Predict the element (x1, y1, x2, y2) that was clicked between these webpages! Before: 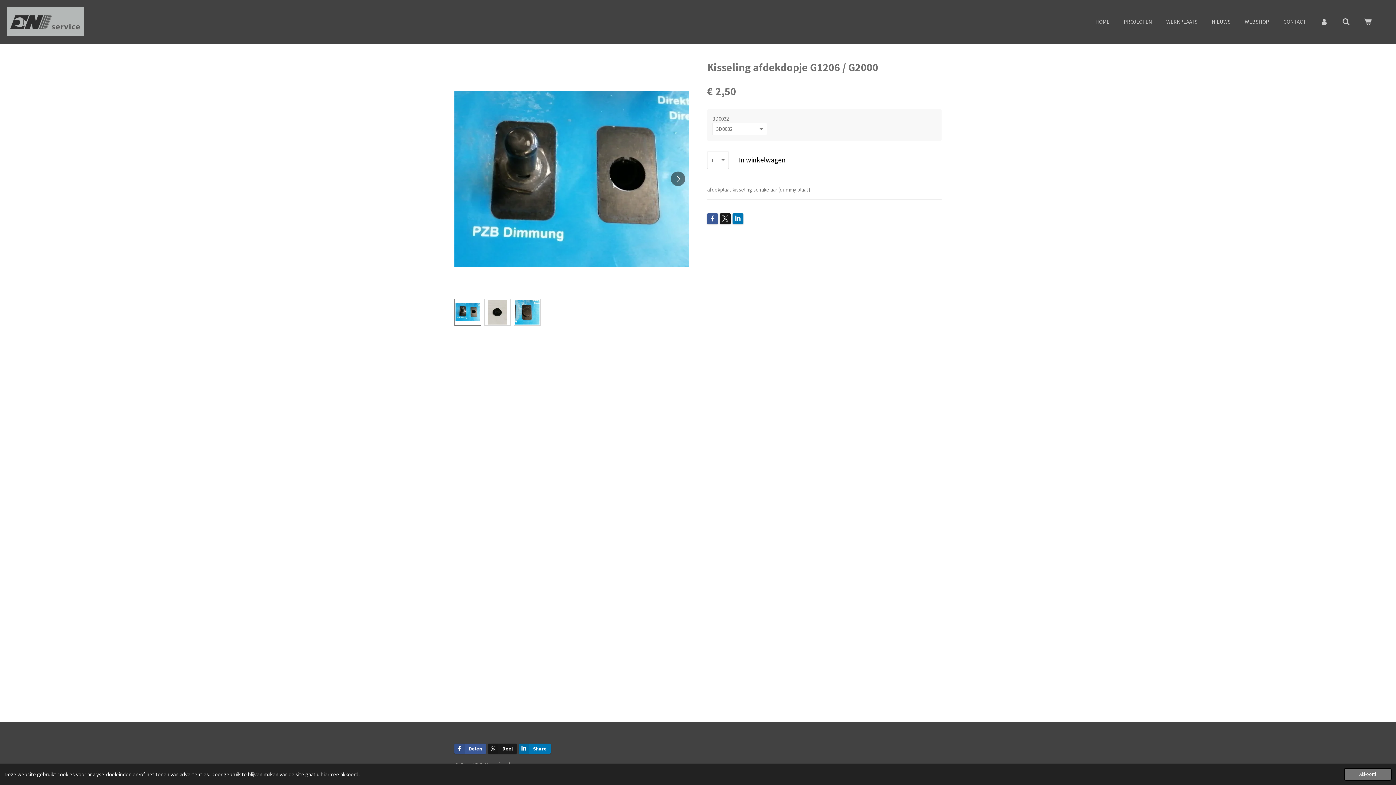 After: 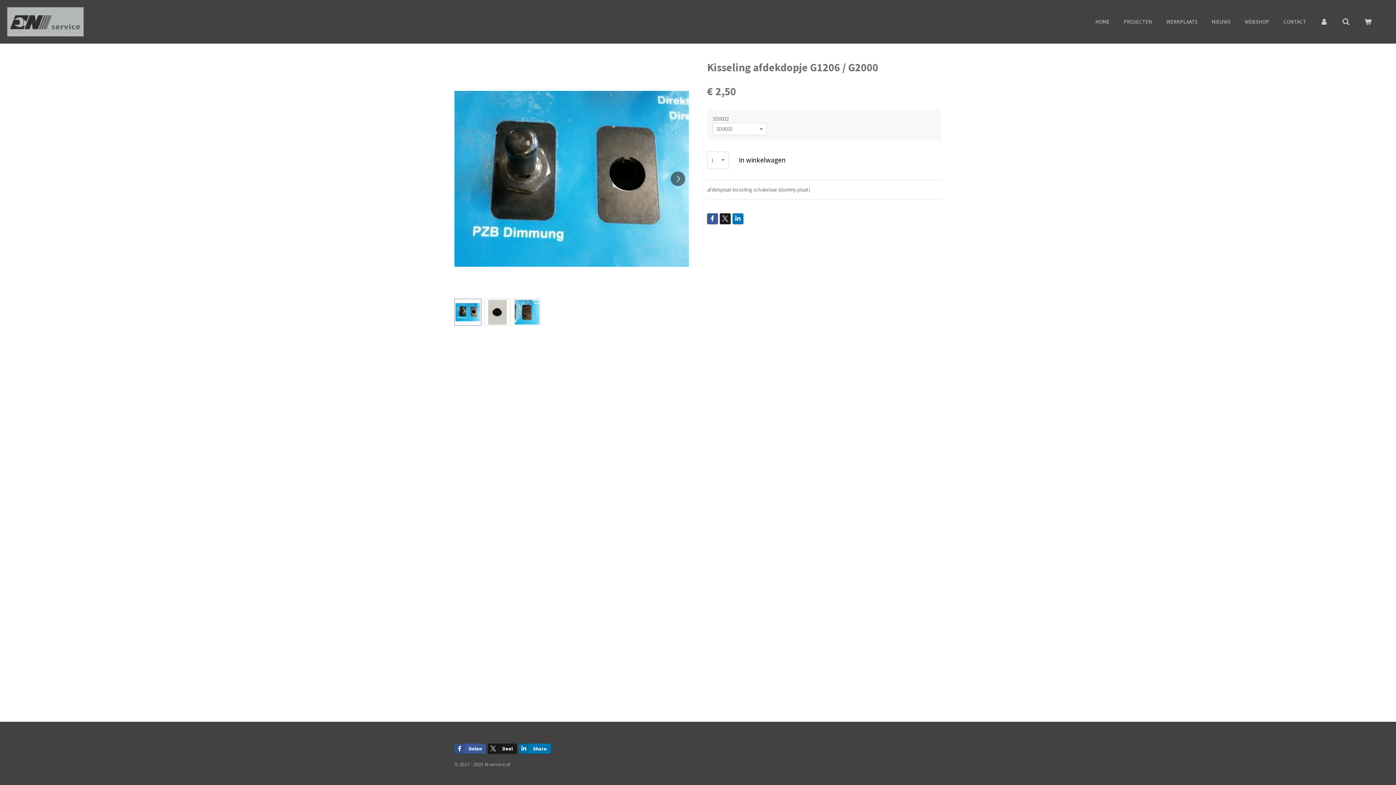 Action: bbox: (1344, 768, 1392, 781) label: dismiss cookie message